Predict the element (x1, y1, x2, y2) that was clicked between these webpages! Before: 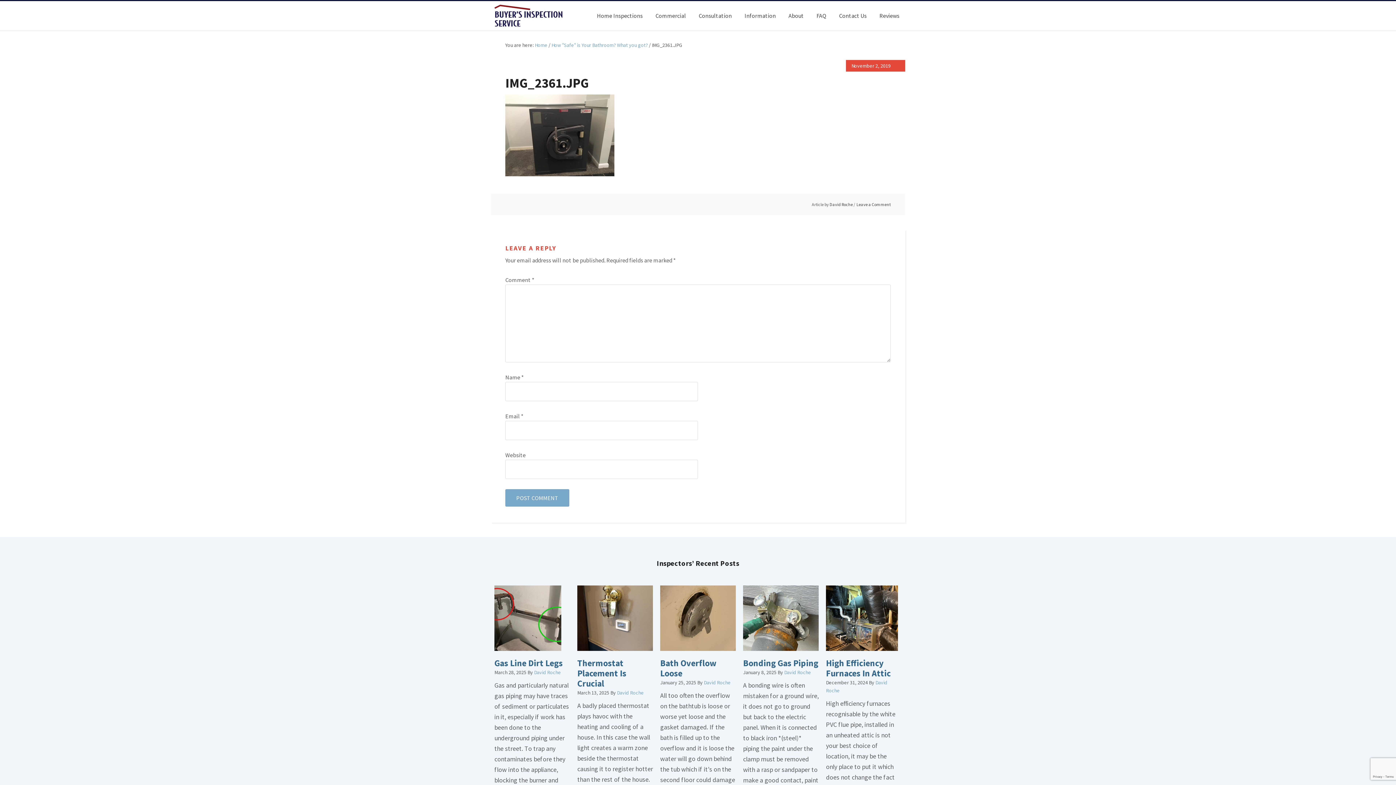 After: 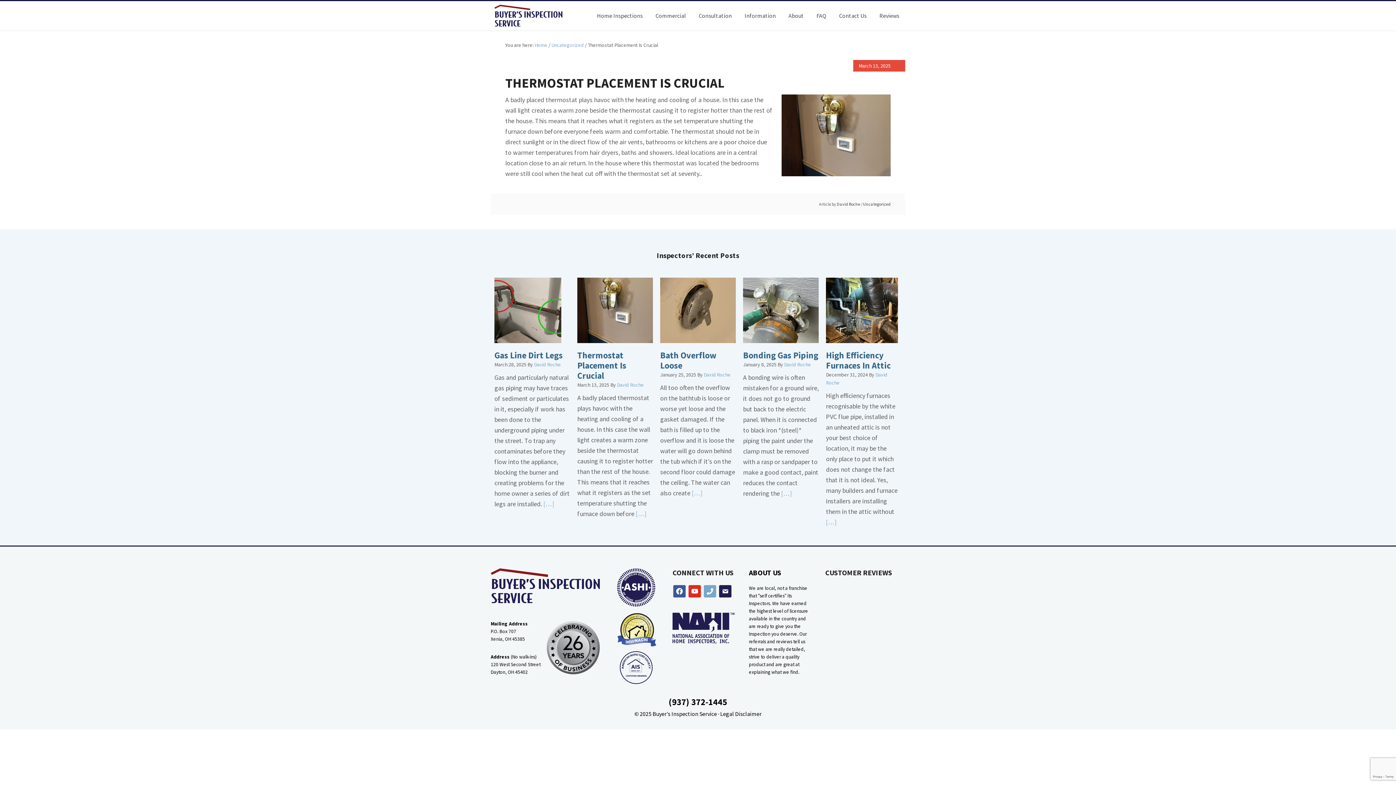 Action: bbox: (577, 585, 653, 654)